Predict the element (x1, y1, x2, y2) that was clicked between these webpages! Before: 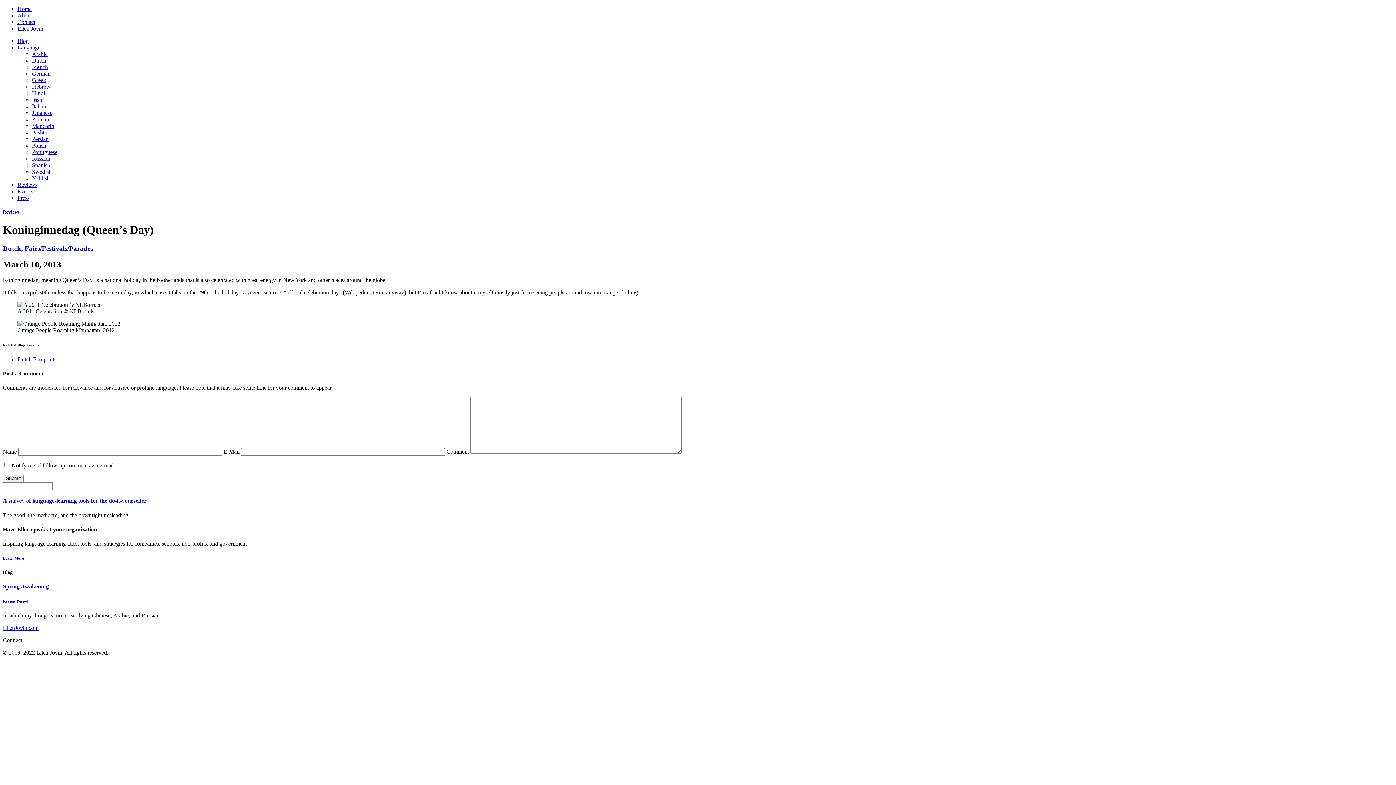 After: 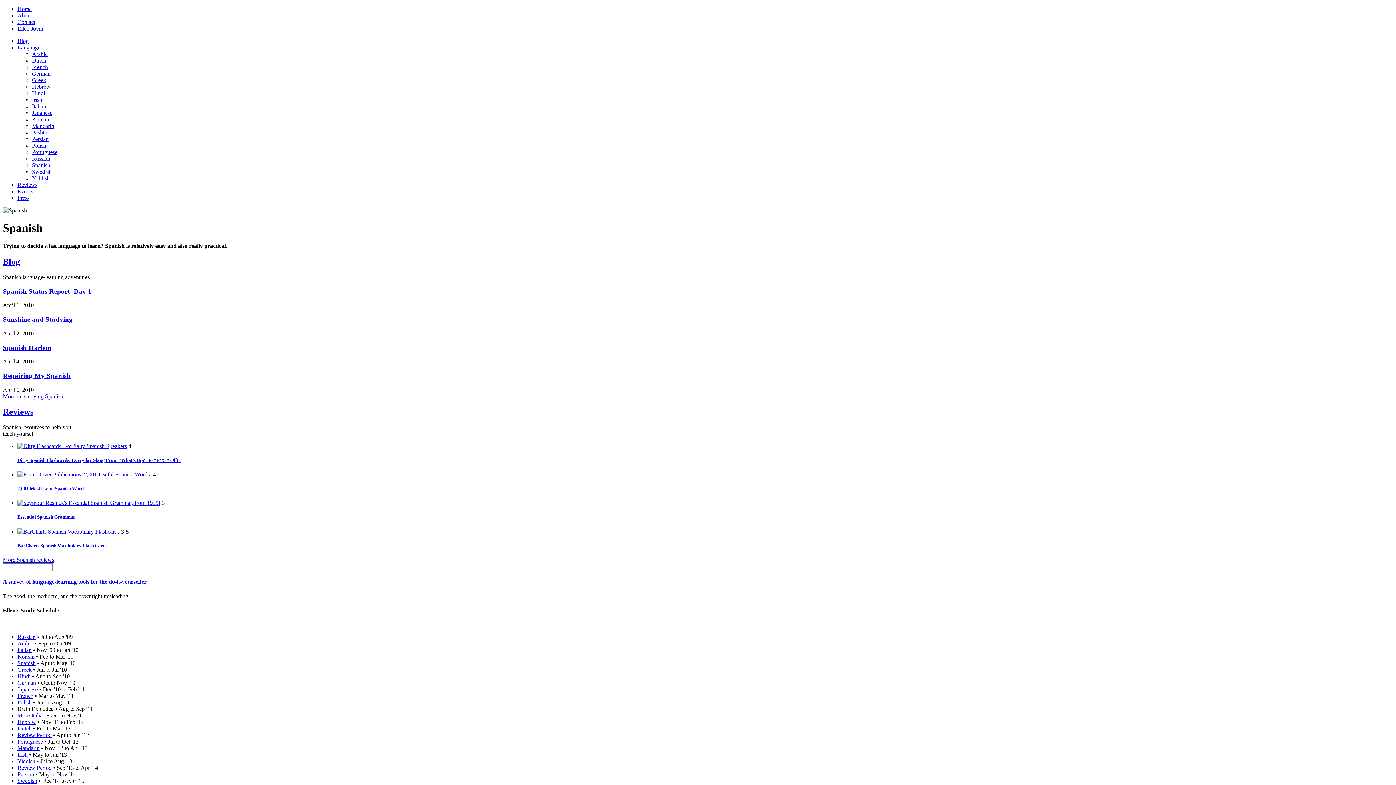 Action: bbox: (32, 162, 50, 168) label: Spanish